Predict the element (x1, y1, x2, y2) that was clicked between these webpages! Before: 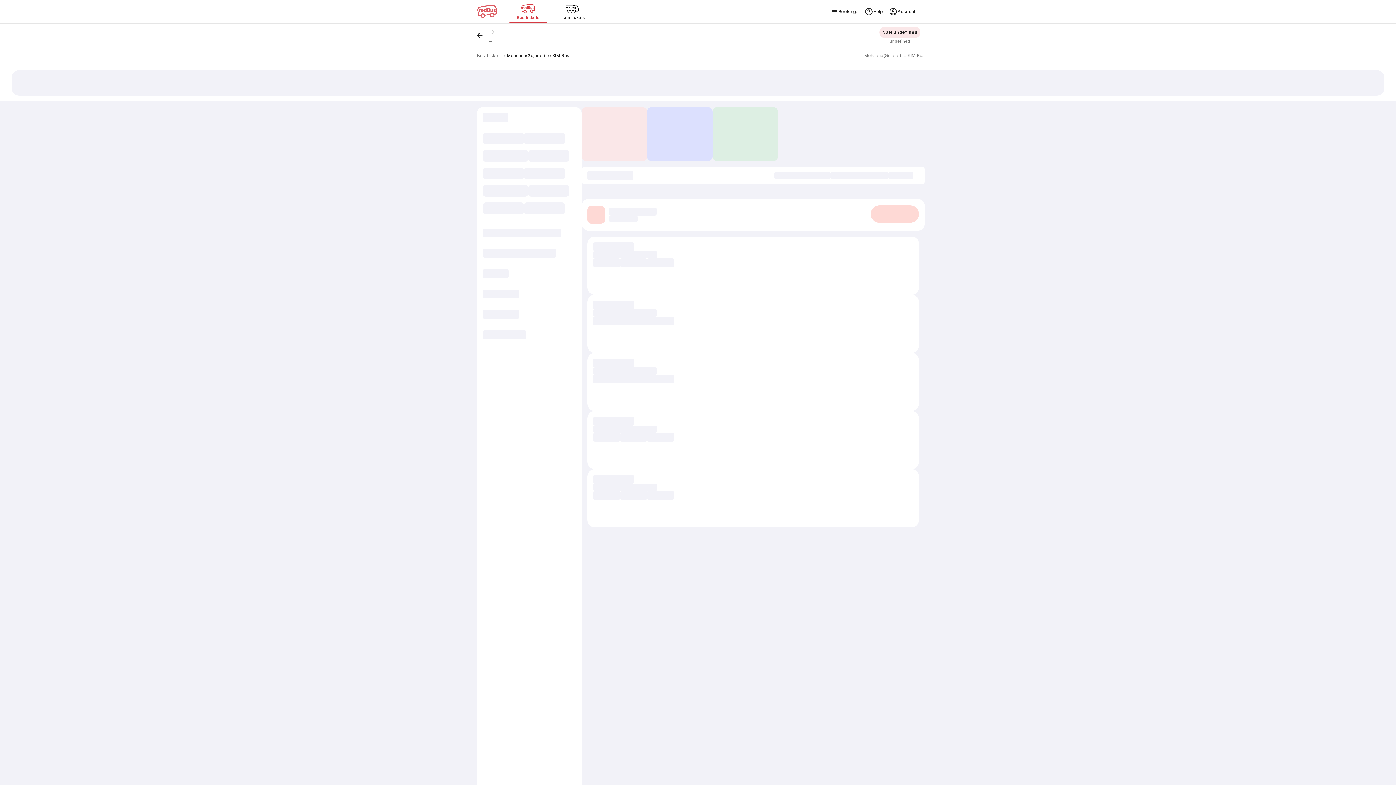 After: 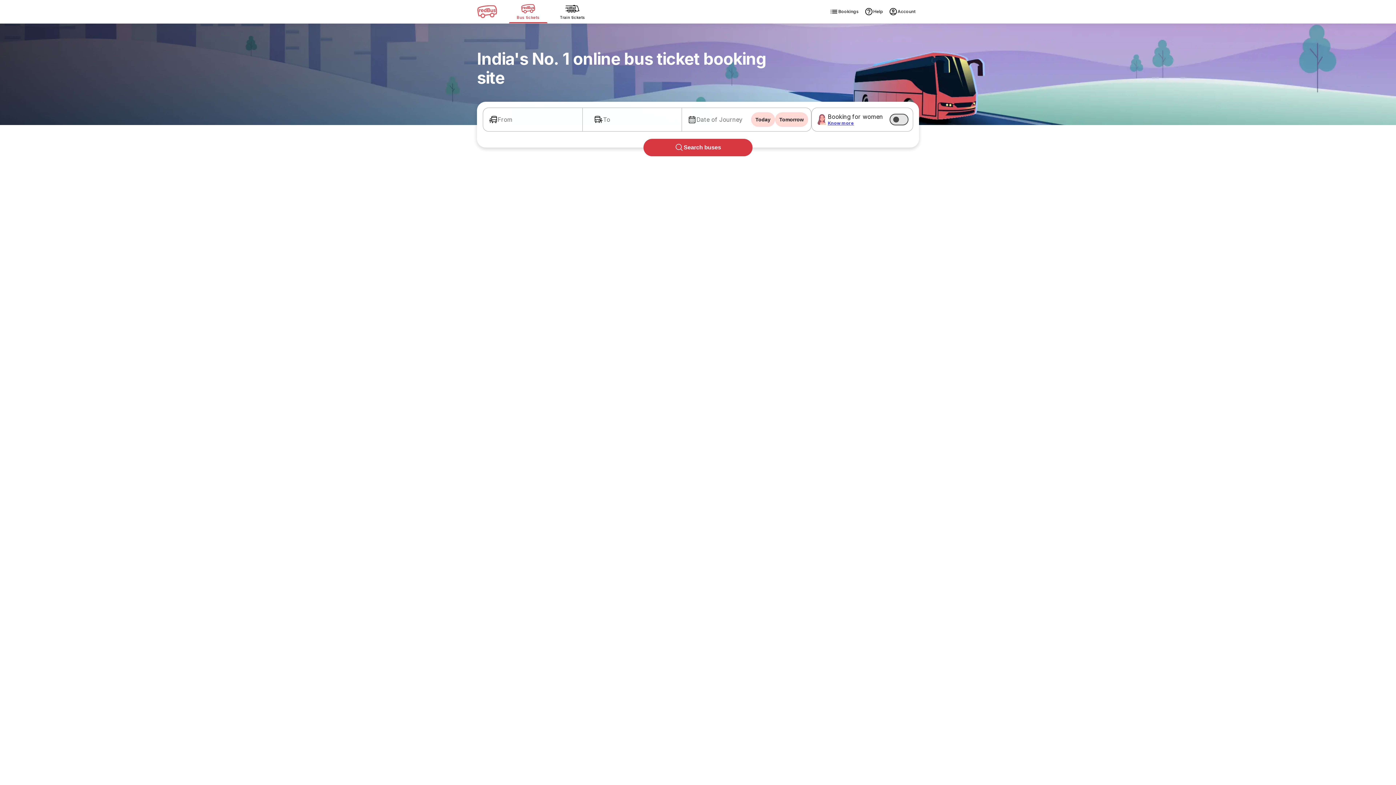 Action: bbox: (477, 52, 499, 58) label: Bus Ticket